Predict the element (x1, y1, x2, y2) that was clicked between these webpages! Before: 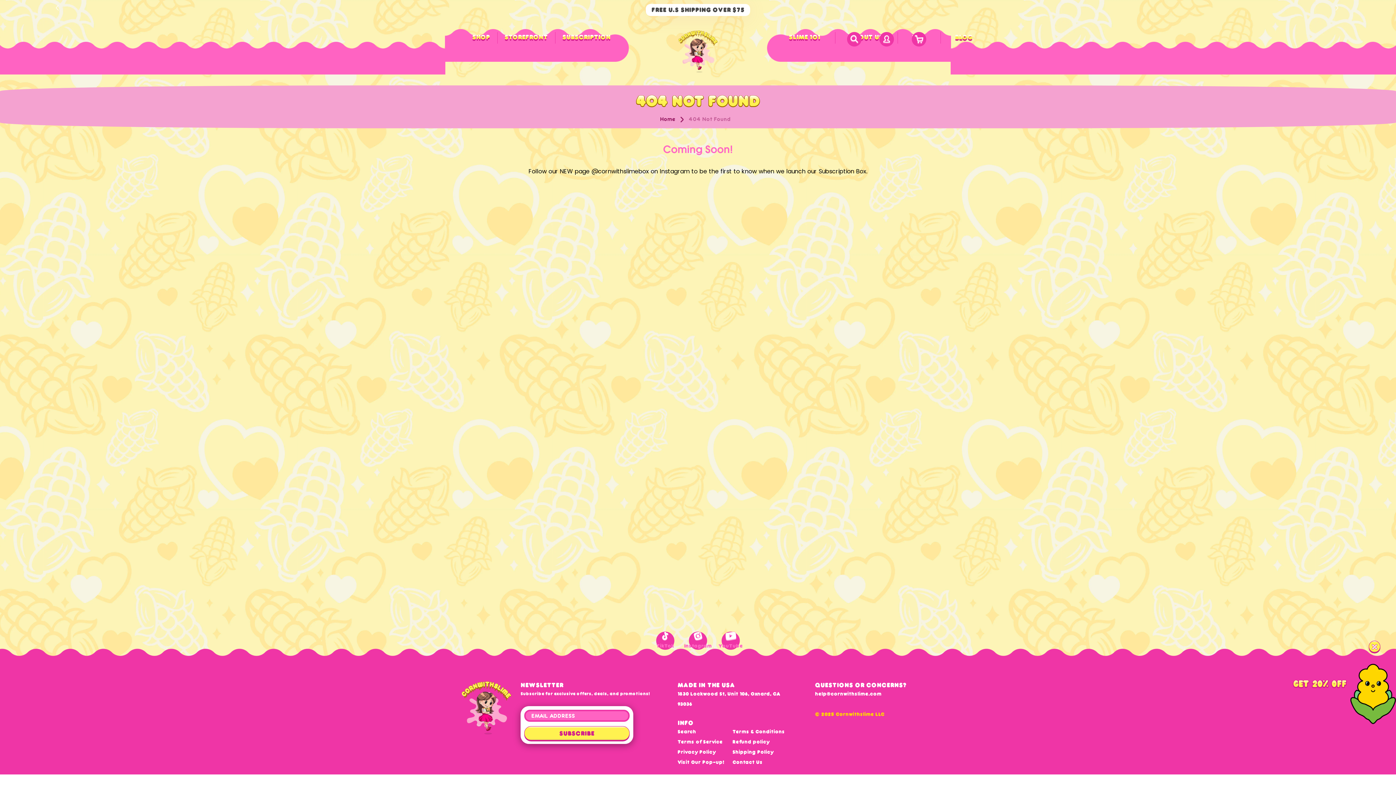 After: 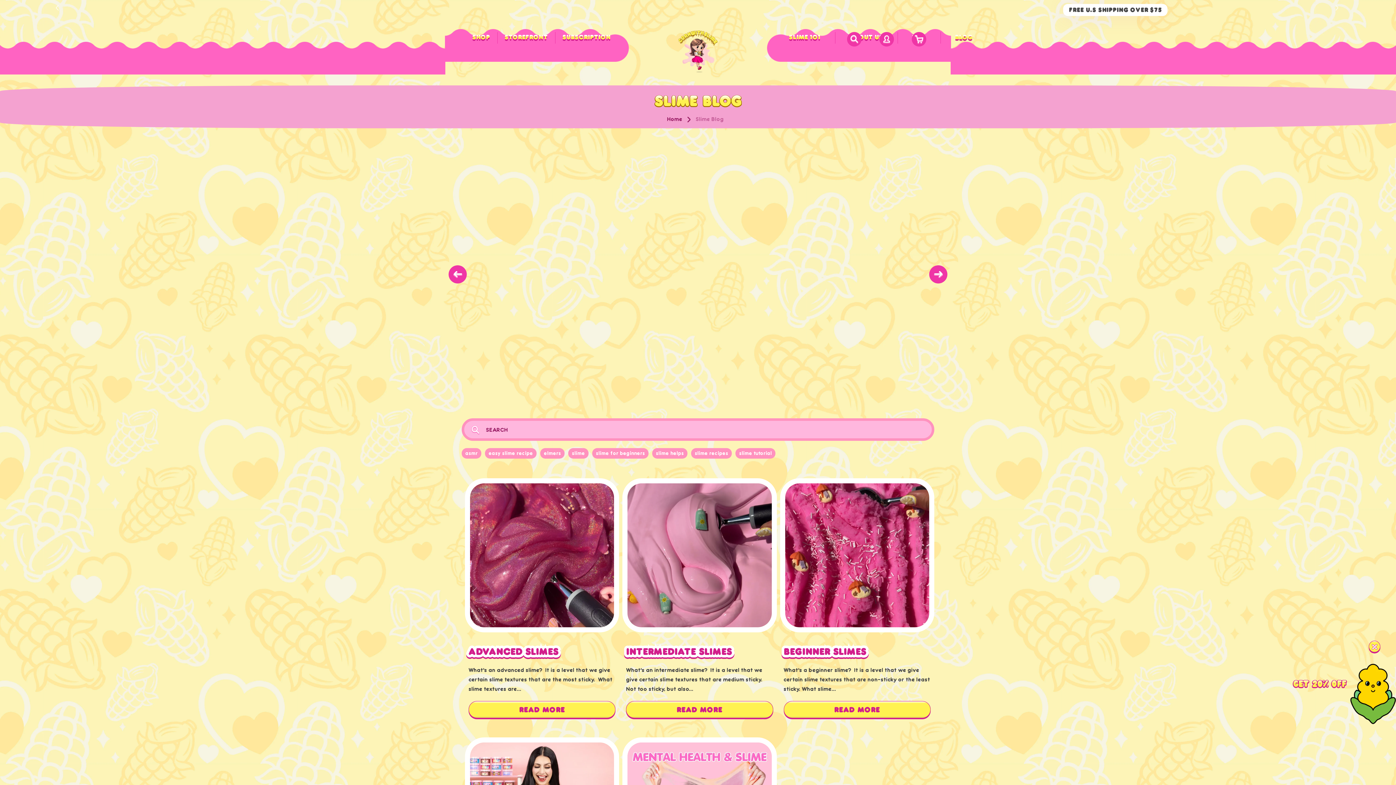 Action: label: BLOG bbox: (955, 29, 972, 40)